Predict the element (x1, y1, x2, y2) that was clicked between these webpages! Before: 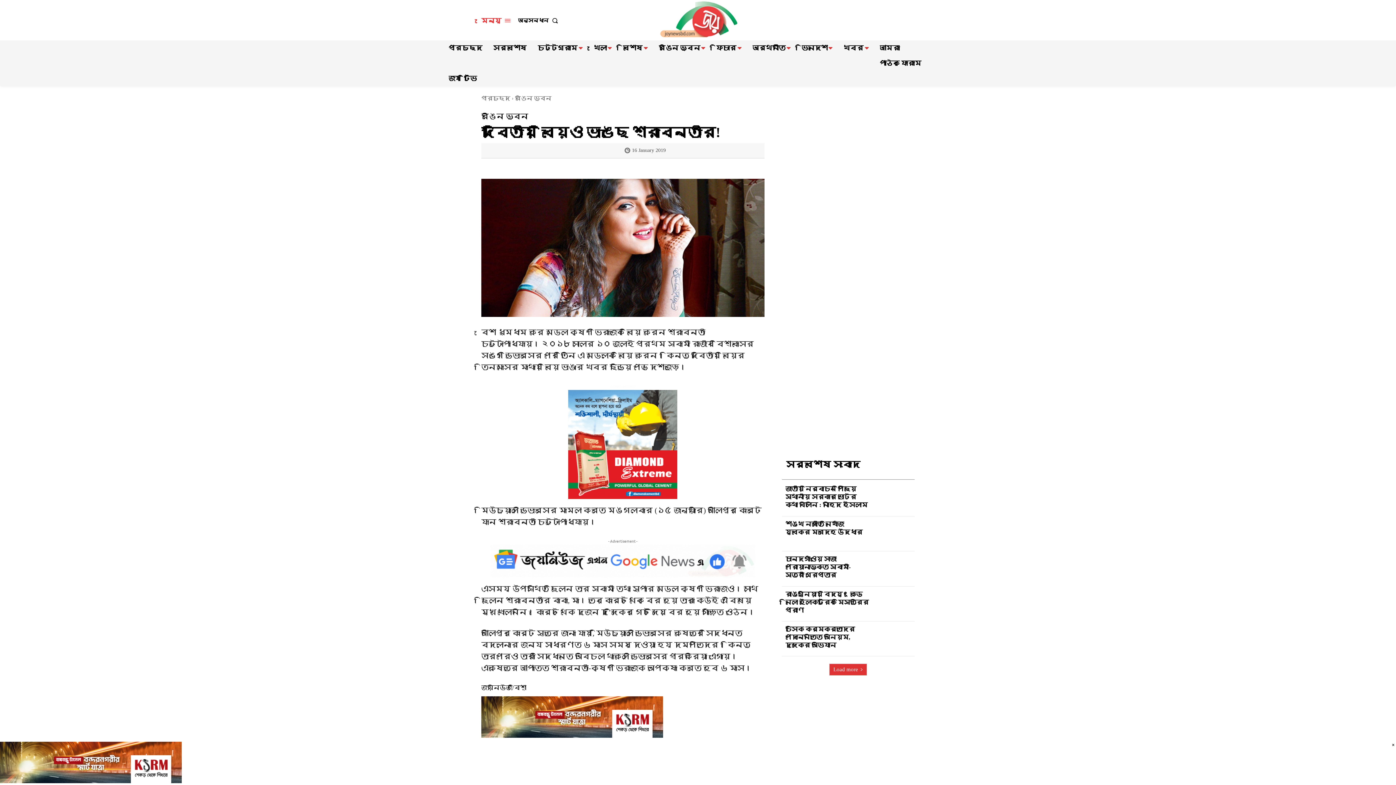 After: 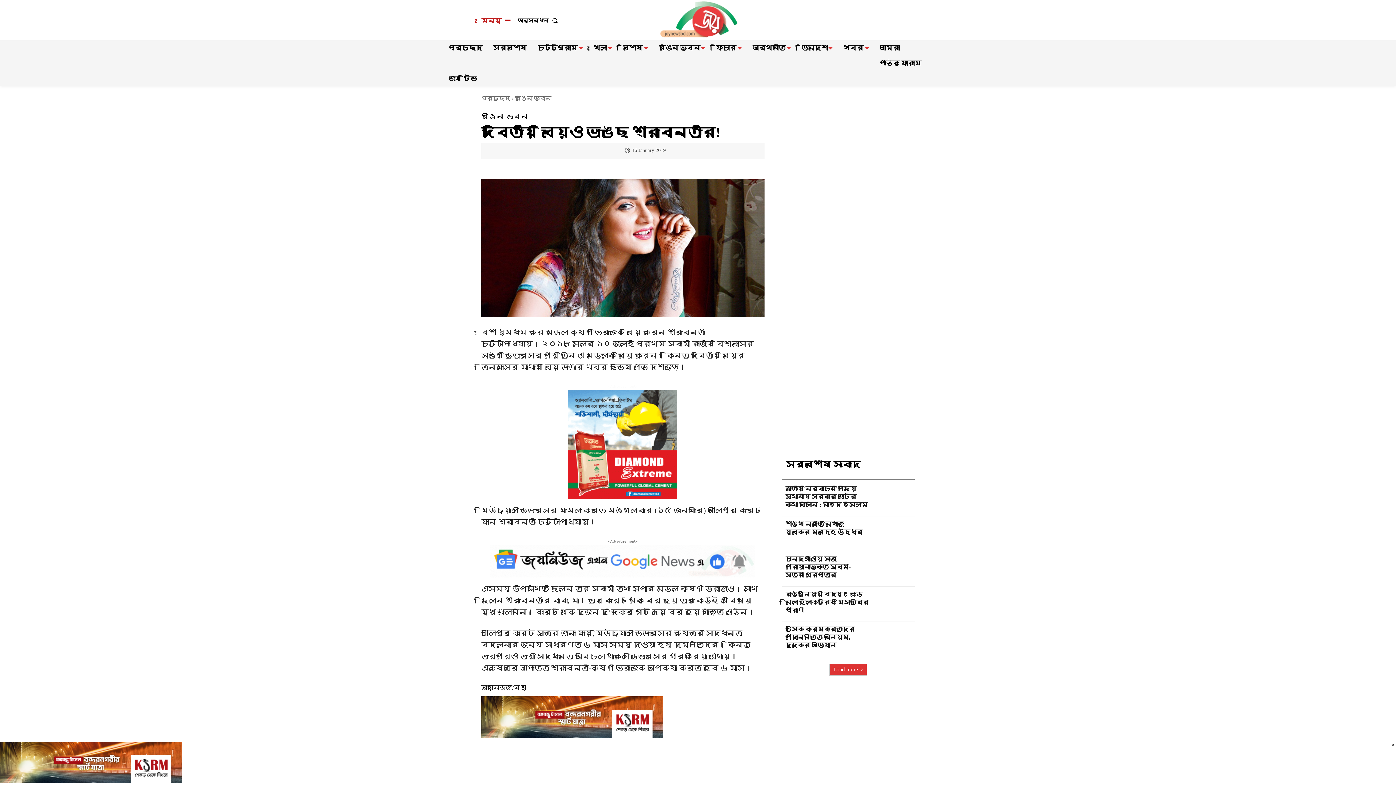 Action: label: মেন্যু bbox: (481, 10, 510, 30)